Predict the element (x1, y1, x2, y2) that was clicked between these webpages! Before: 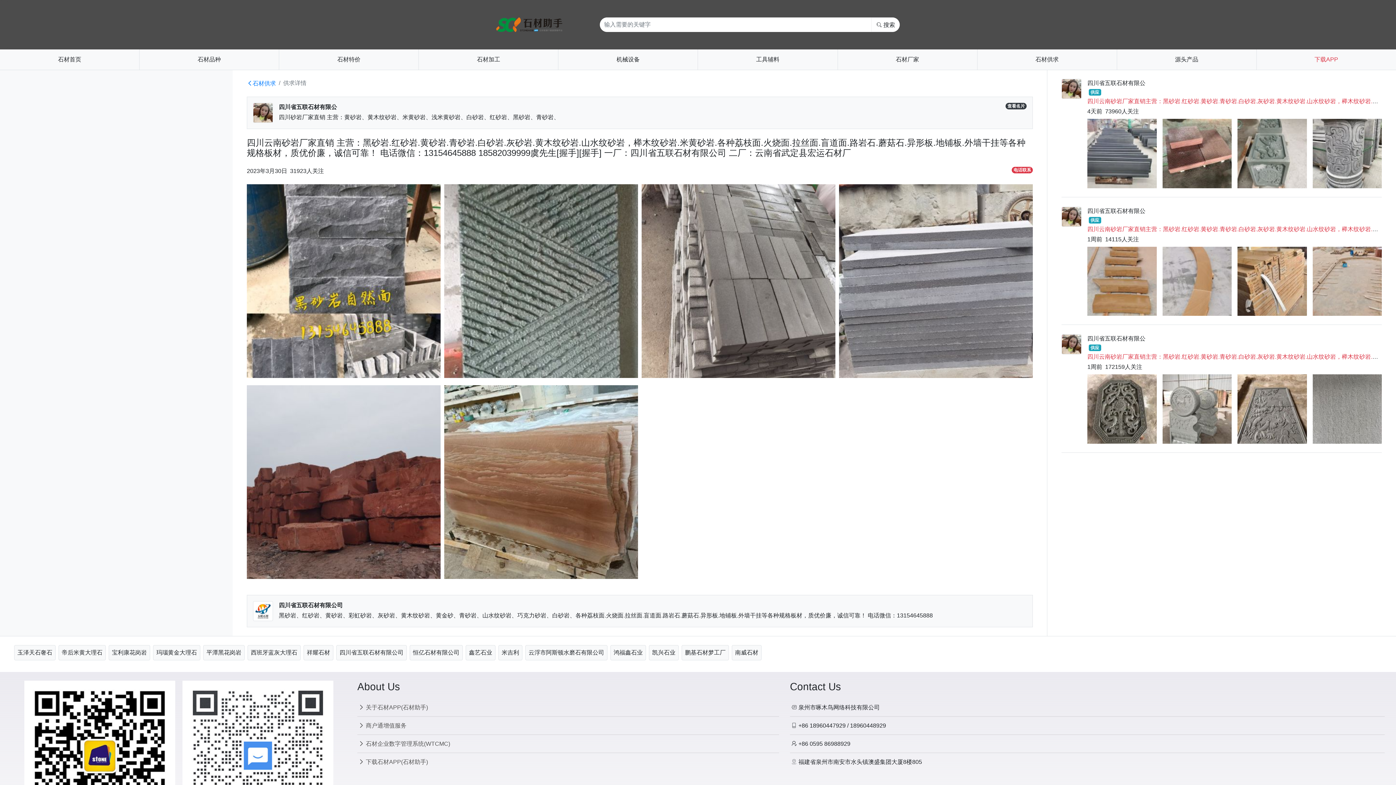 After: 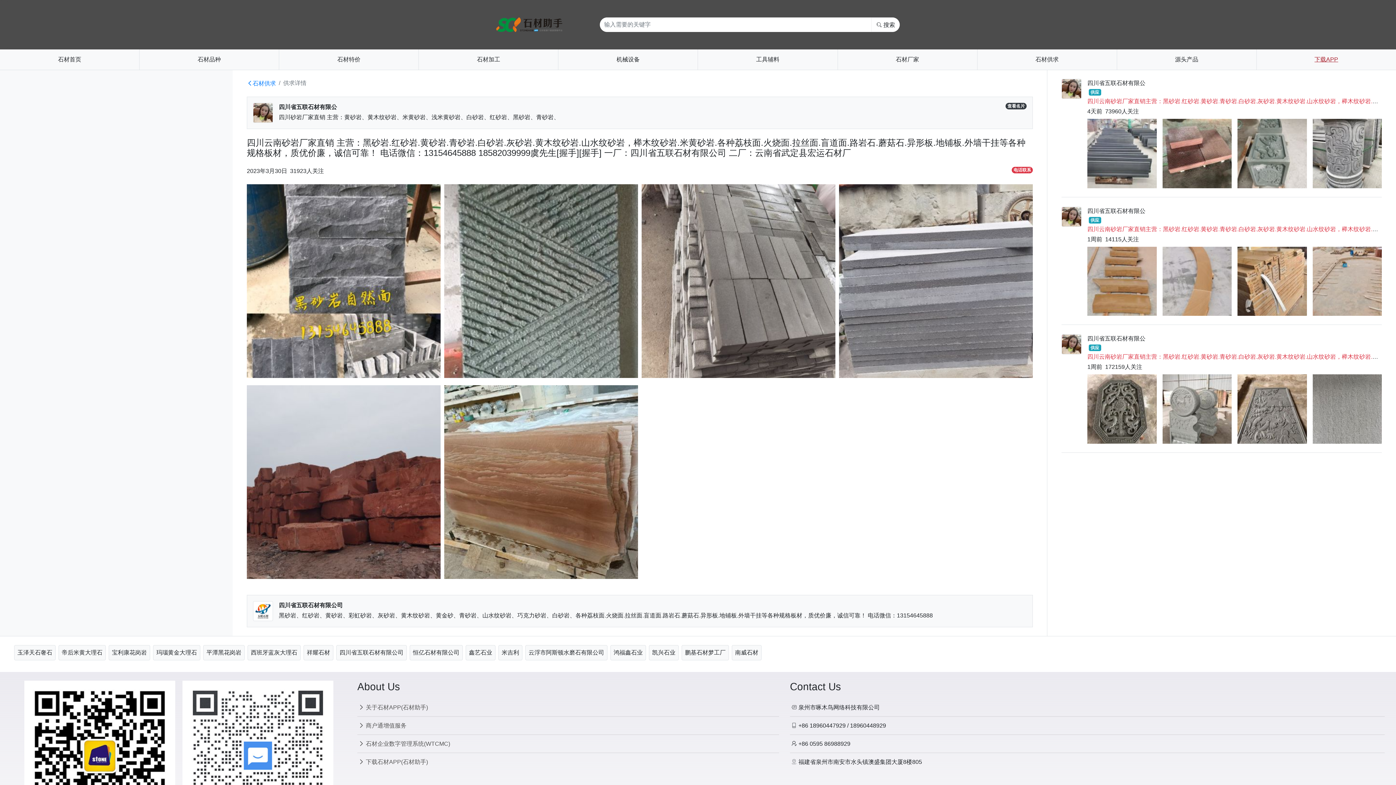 Action: bbox: (1257, 49, 1396, 69) label: 下载APP